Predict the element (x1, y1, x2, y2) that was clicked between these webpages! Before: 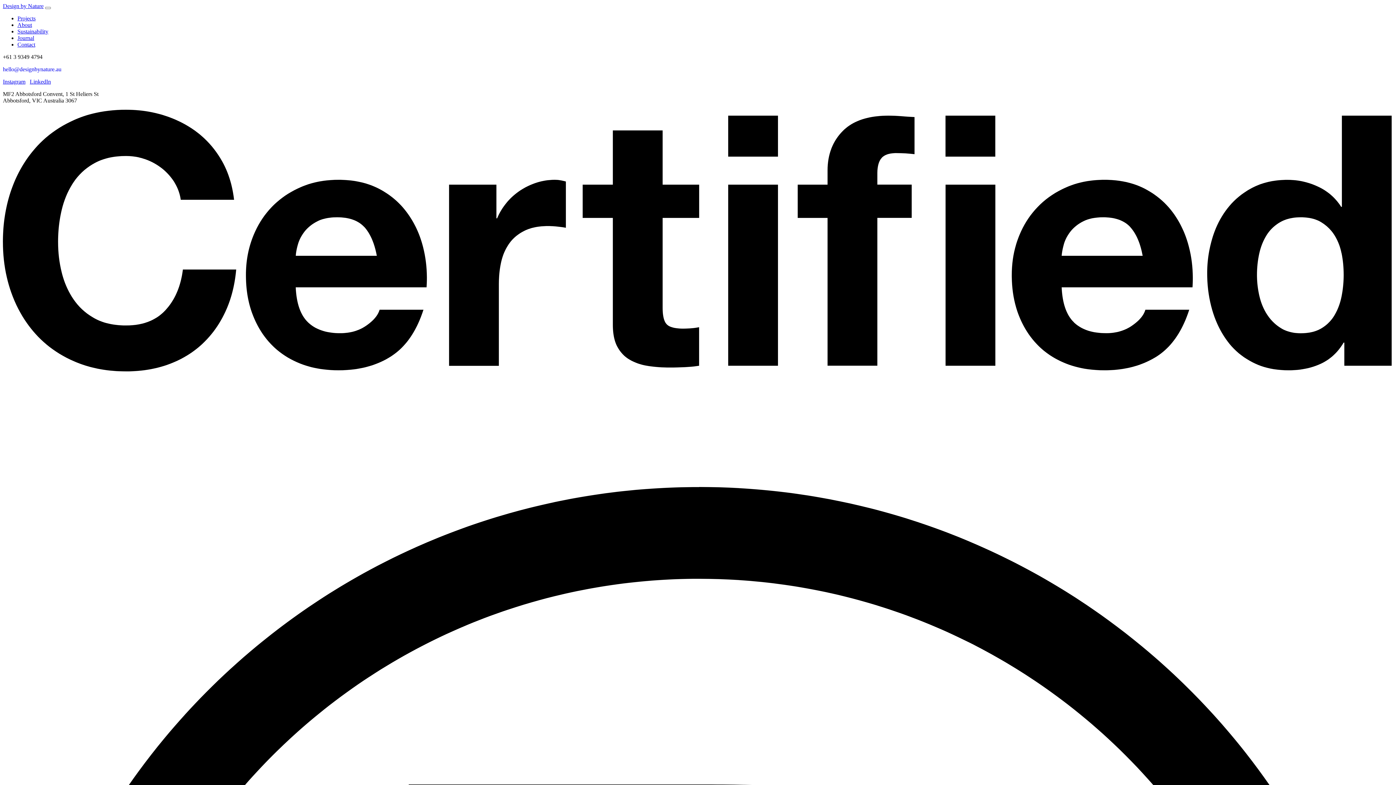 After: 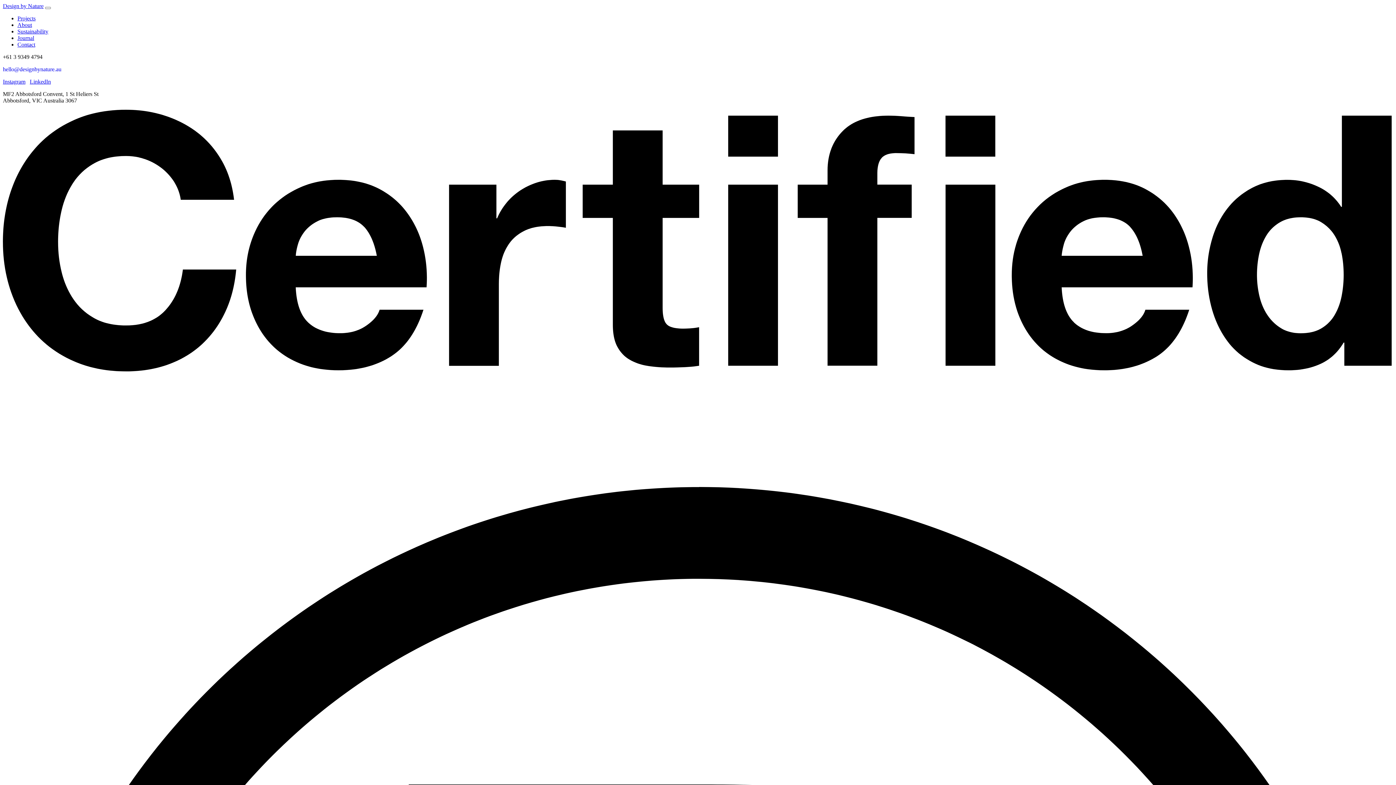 Action: label: Design by Nature bbox: (2, 2, 43, 9)